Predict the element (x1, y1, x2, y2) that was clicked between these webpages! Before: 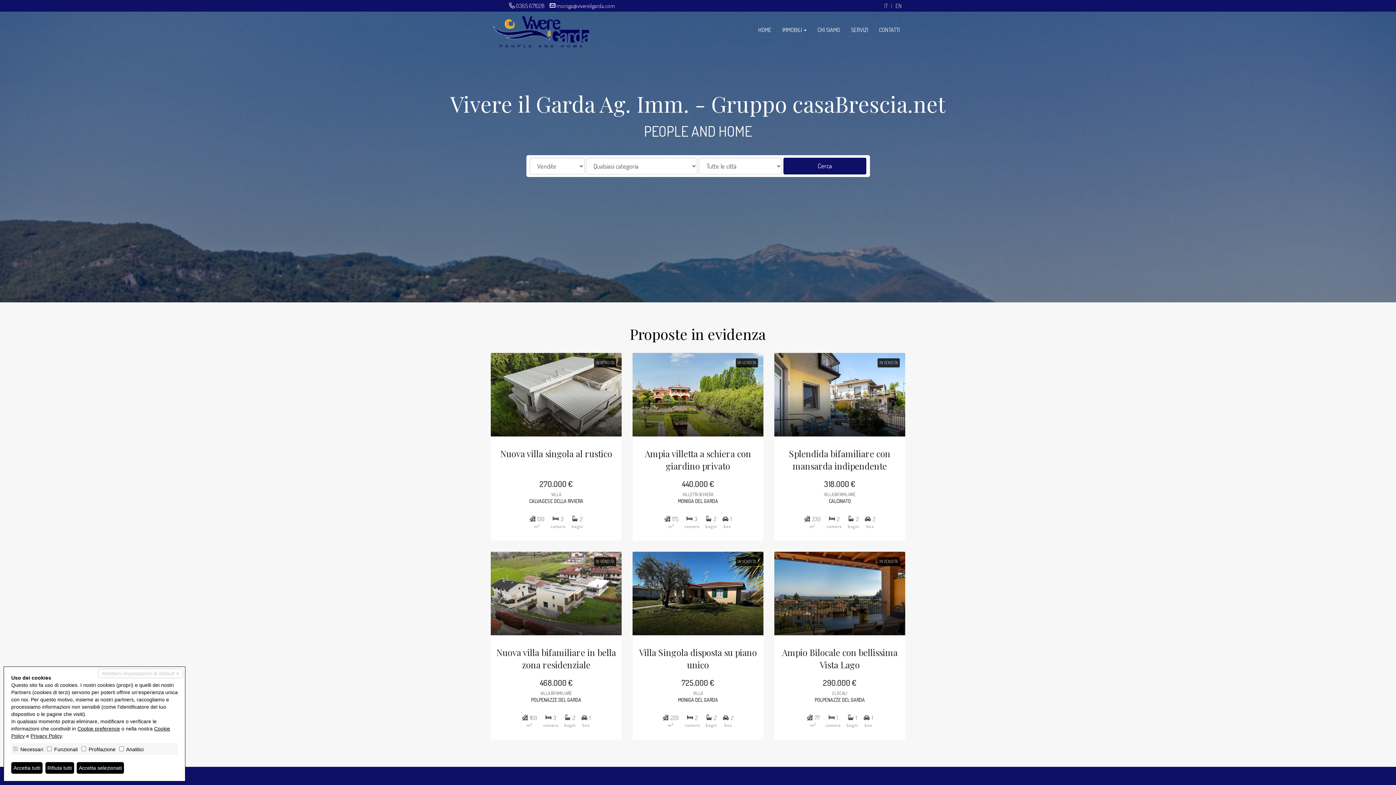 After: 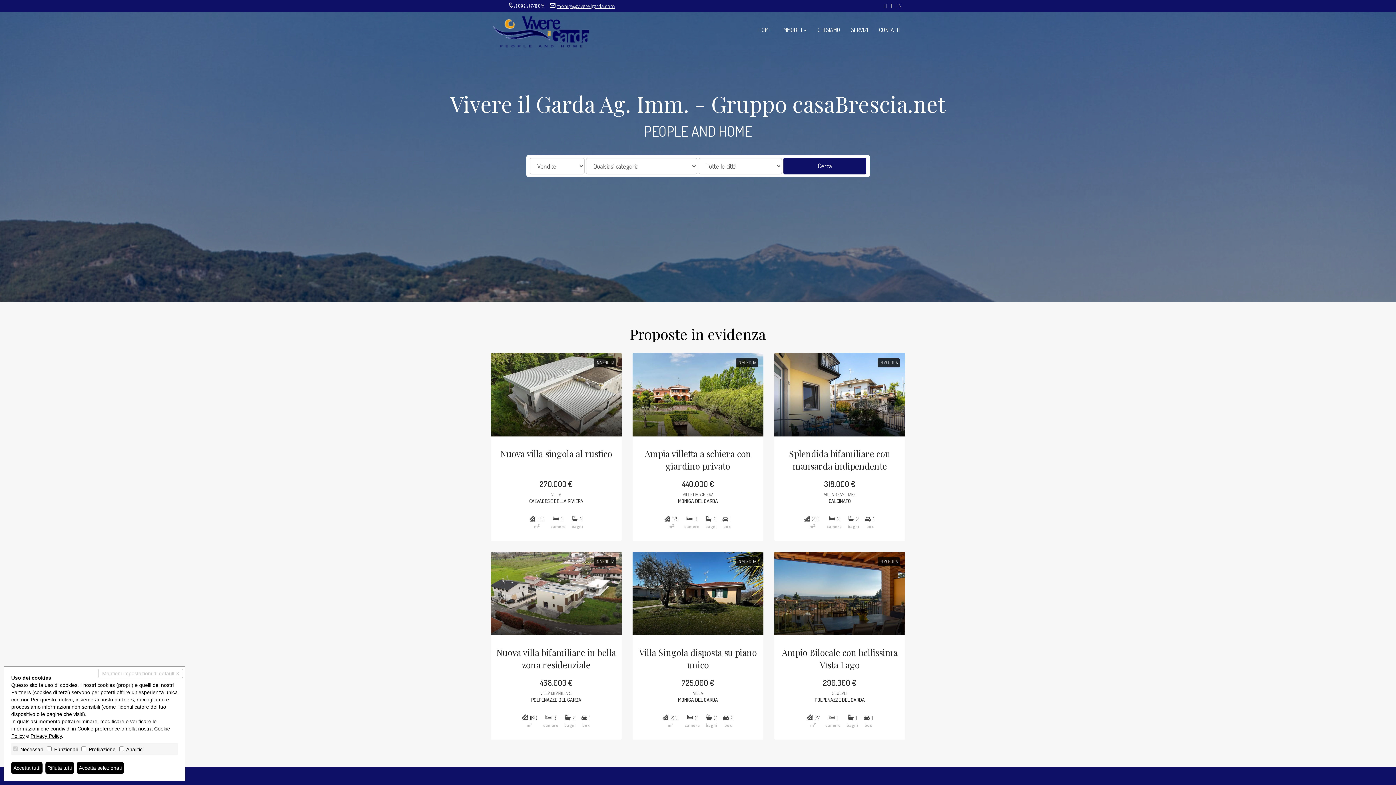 Action: label: moniga@vivereilgarda.com bbox: (556, 2, 615, 9)